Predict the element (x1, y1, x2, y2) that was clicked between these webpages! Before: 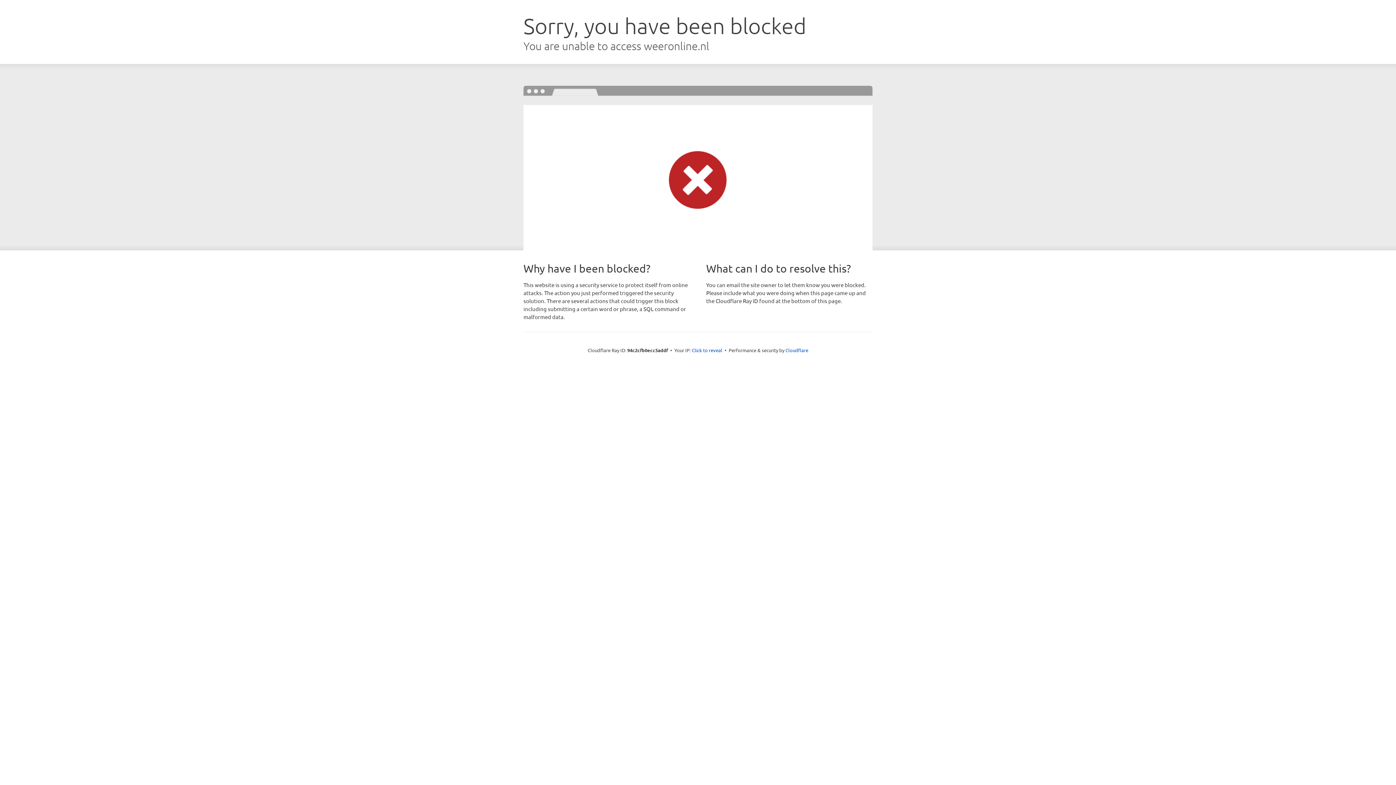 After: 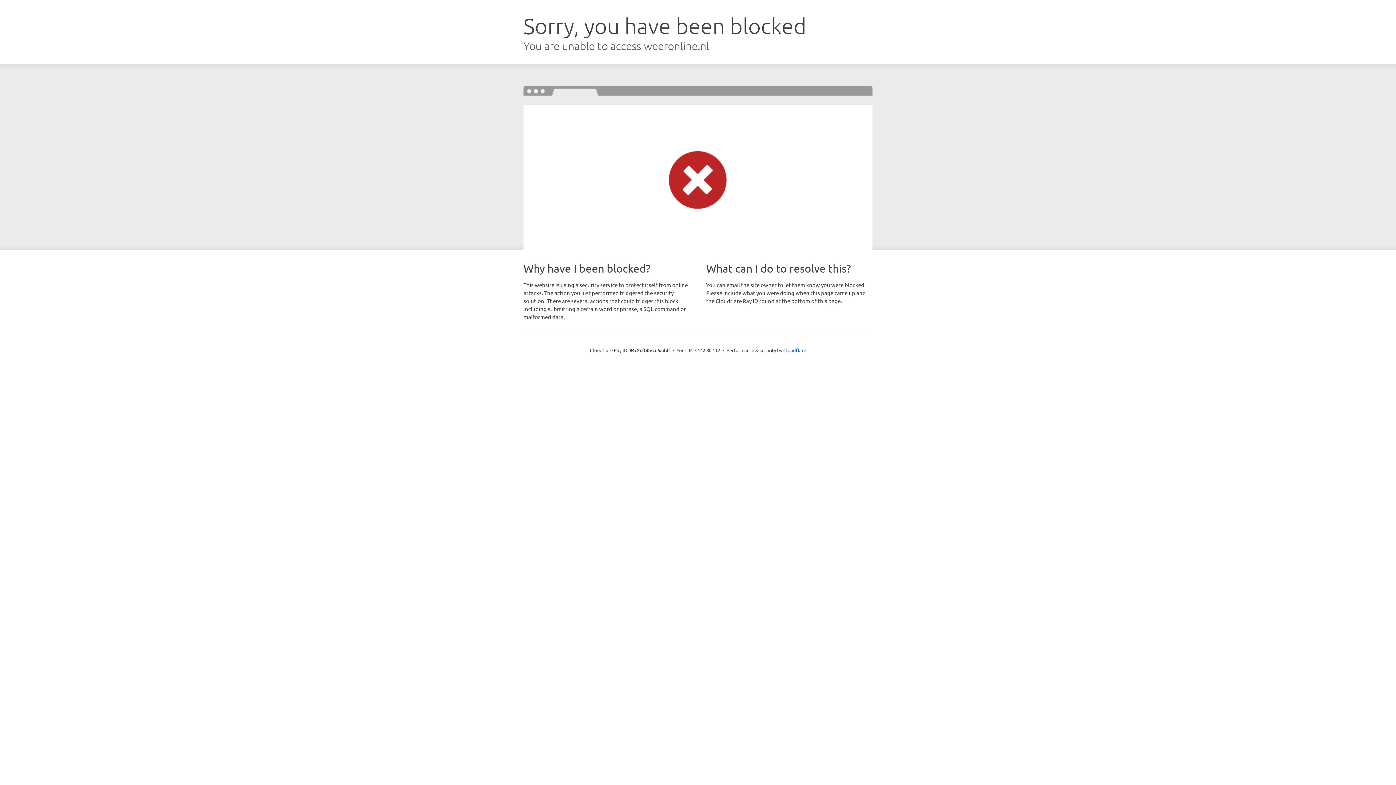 Action: bbox: (692, 346, 722, 353) label: Click to reveal